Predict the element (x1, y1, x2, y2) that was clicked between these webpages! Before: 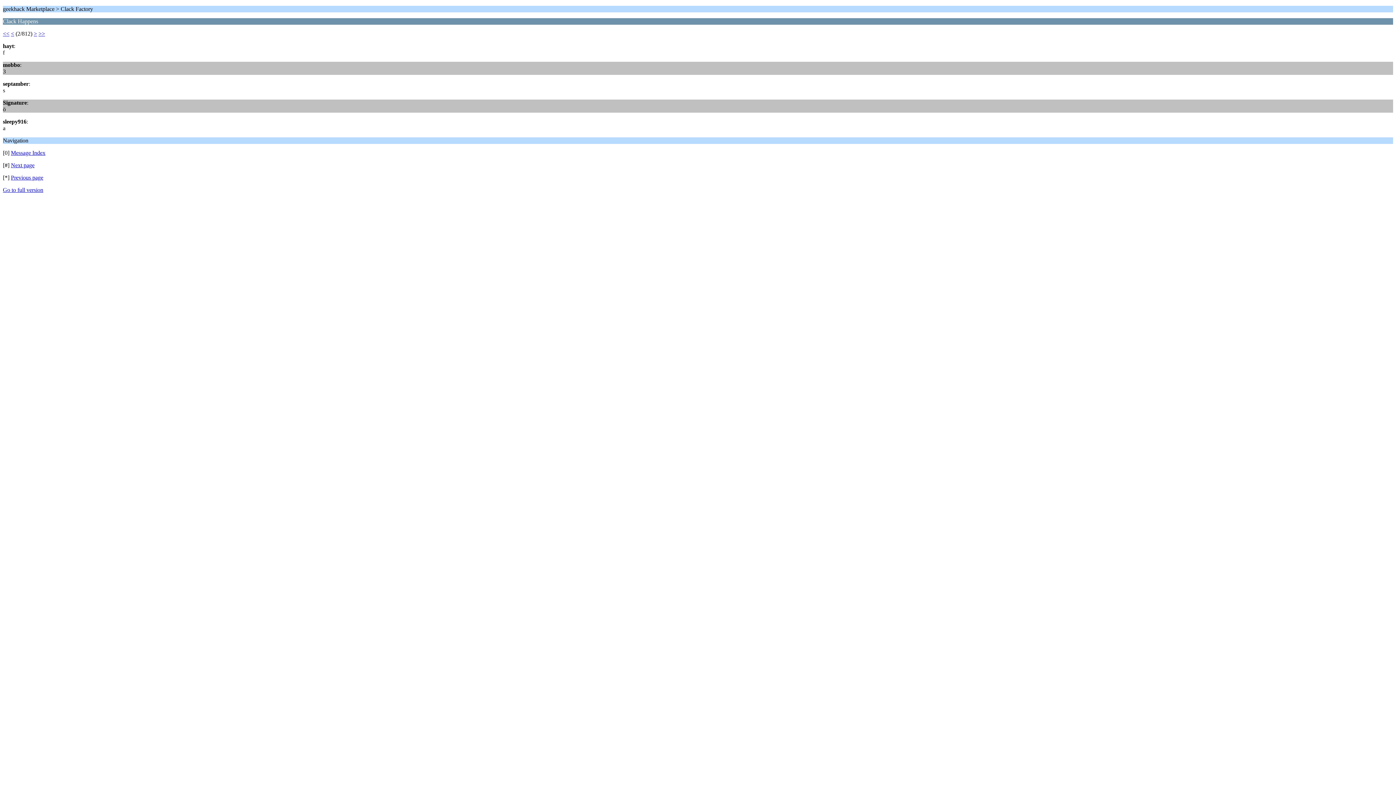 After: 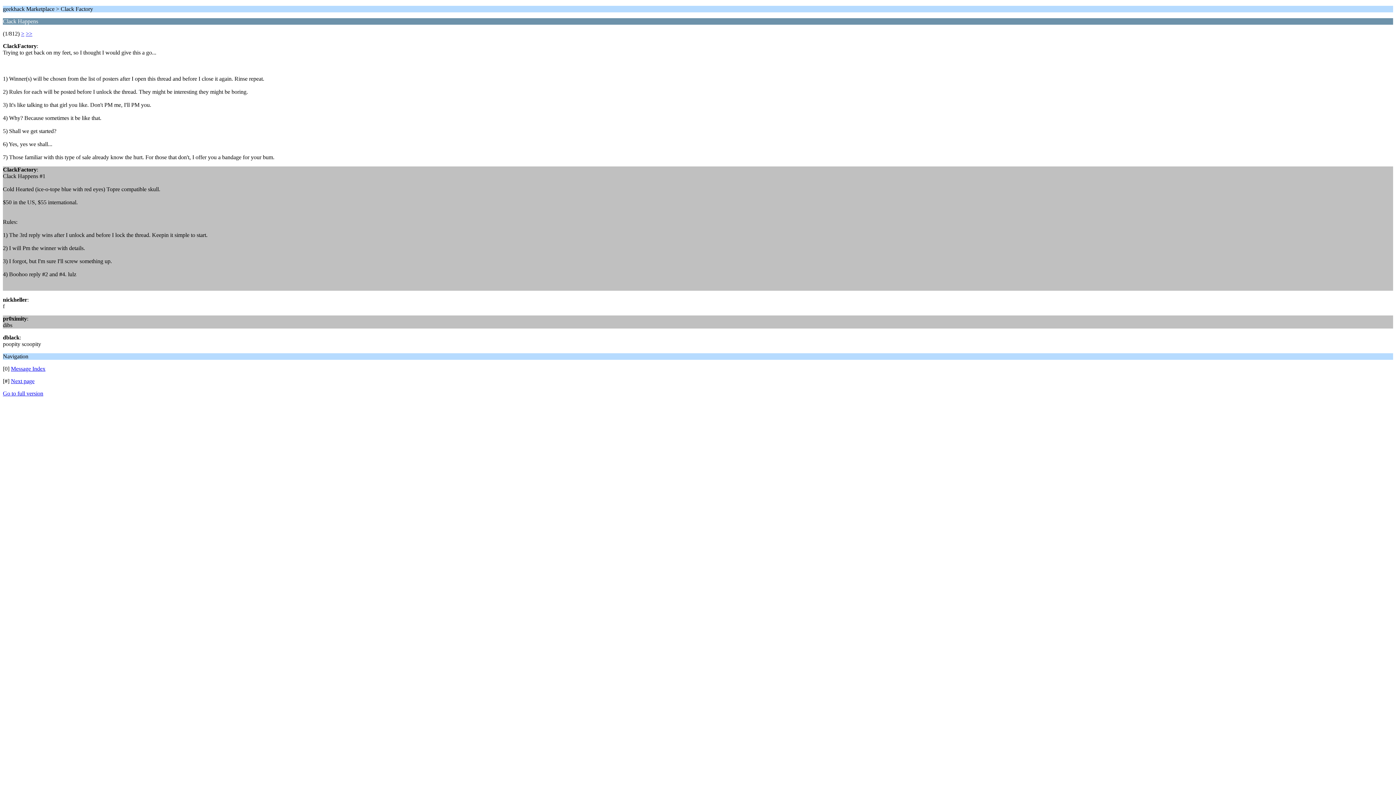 Action: bbox: (10, 30, 14, 36) label: <